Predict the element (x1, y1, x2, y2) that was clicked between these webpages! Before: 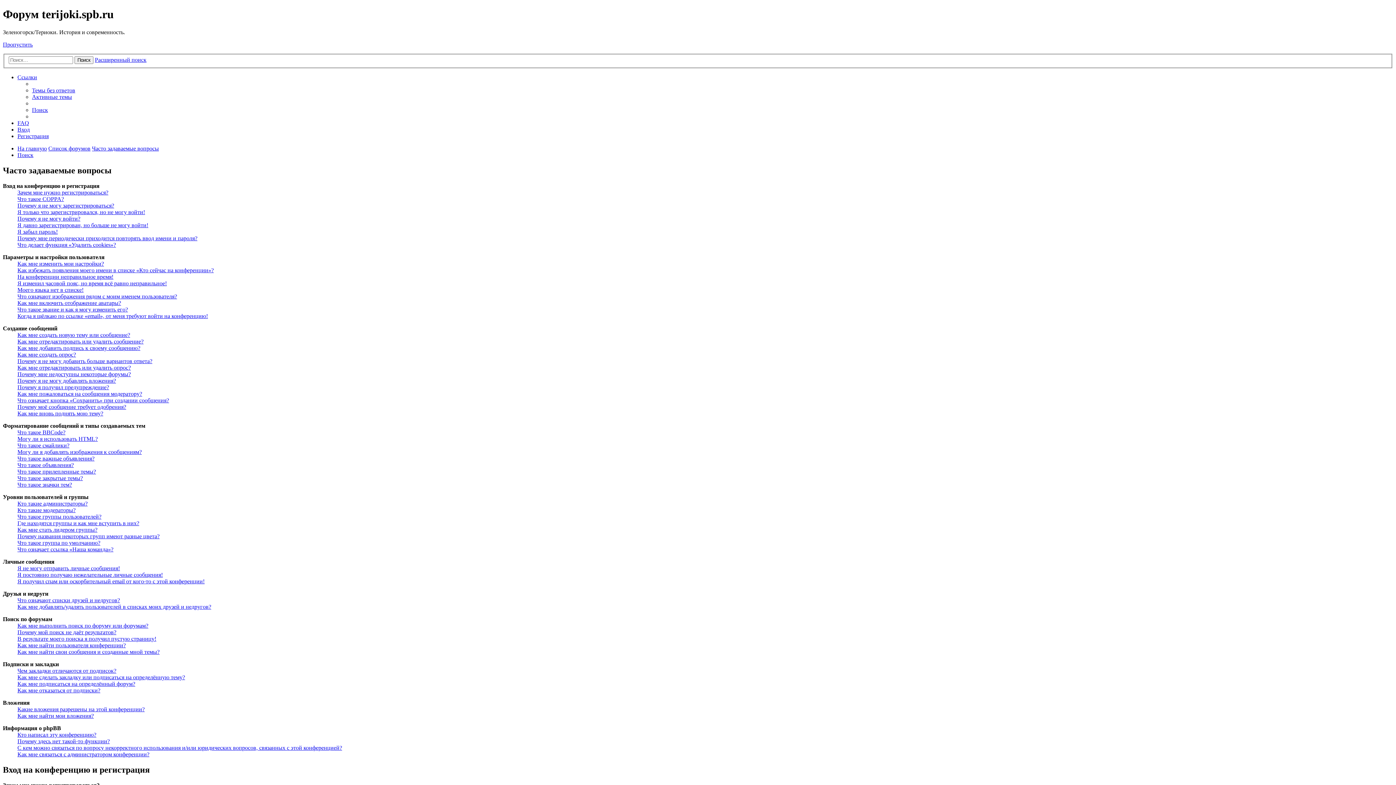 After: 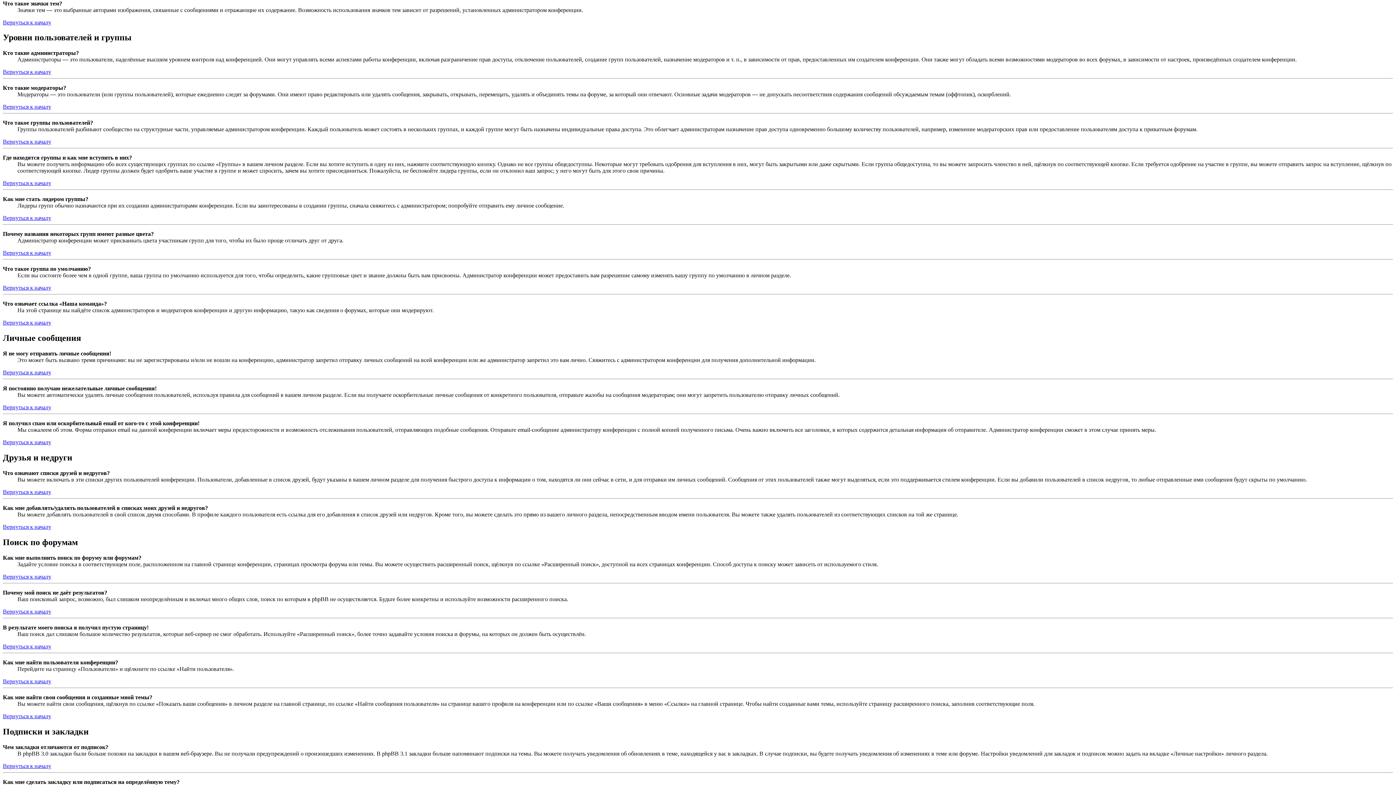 Action: label: Что такое значки тем? bbox: (17, 481, 72, 488)